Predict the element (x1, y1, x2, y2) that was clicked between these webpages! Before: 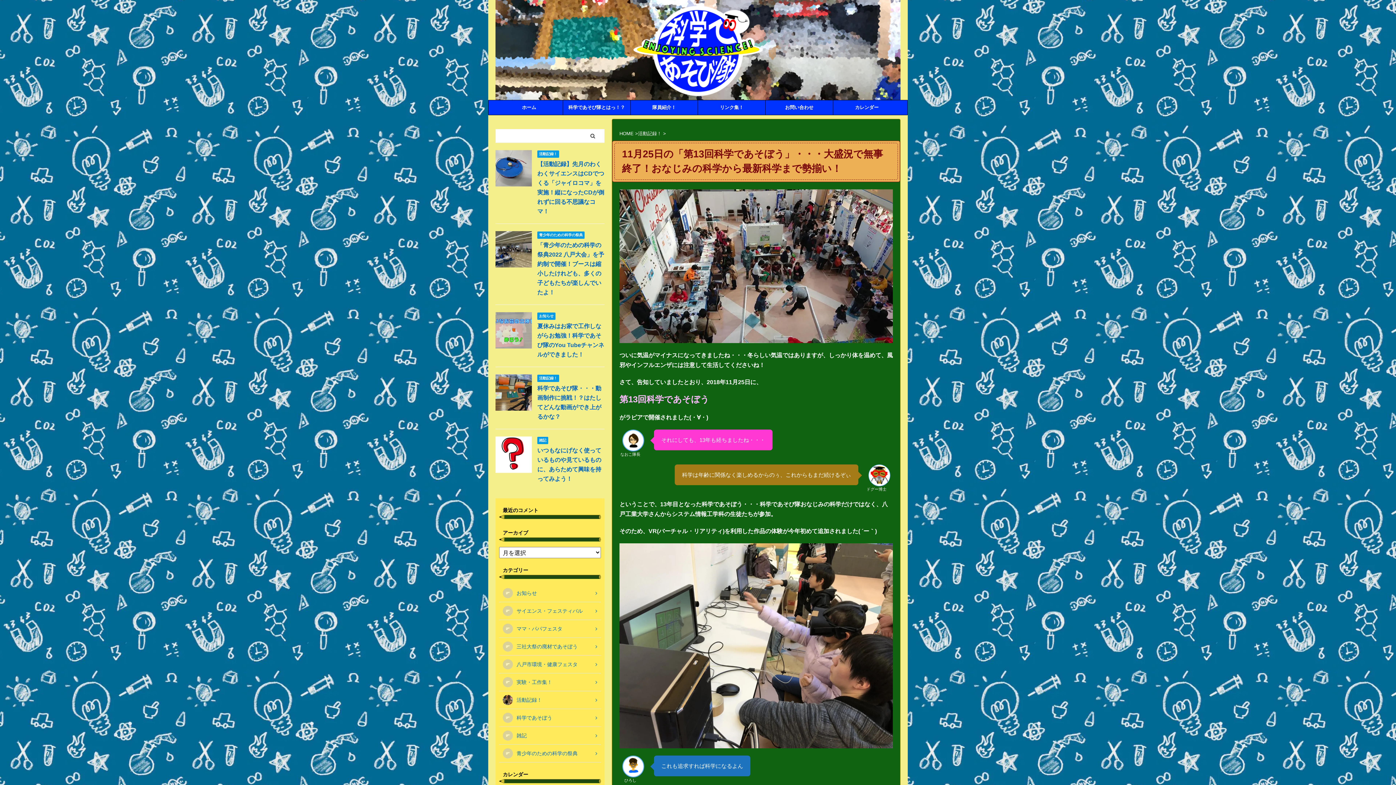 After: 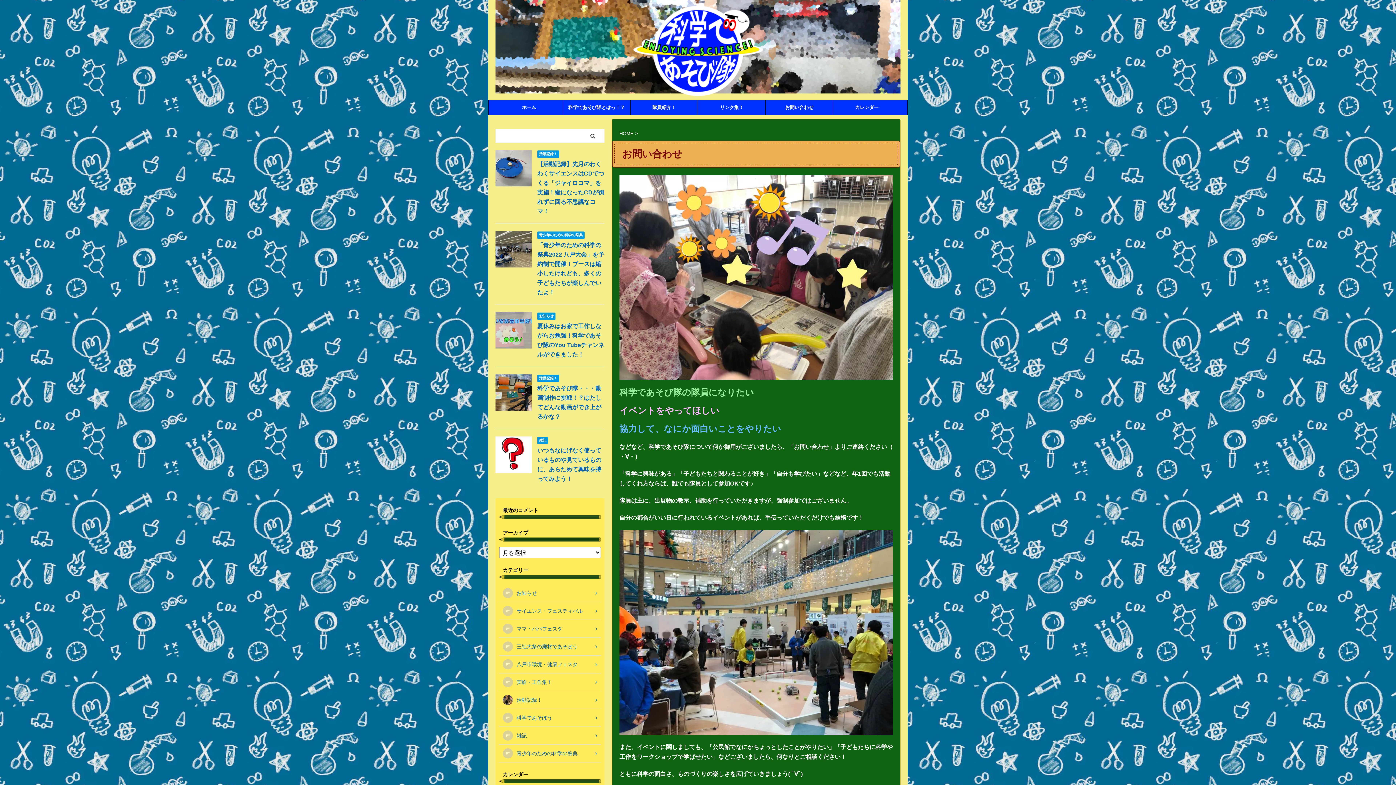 Action: label: お問い合わせ bbox: (765, 100, 833, 114)